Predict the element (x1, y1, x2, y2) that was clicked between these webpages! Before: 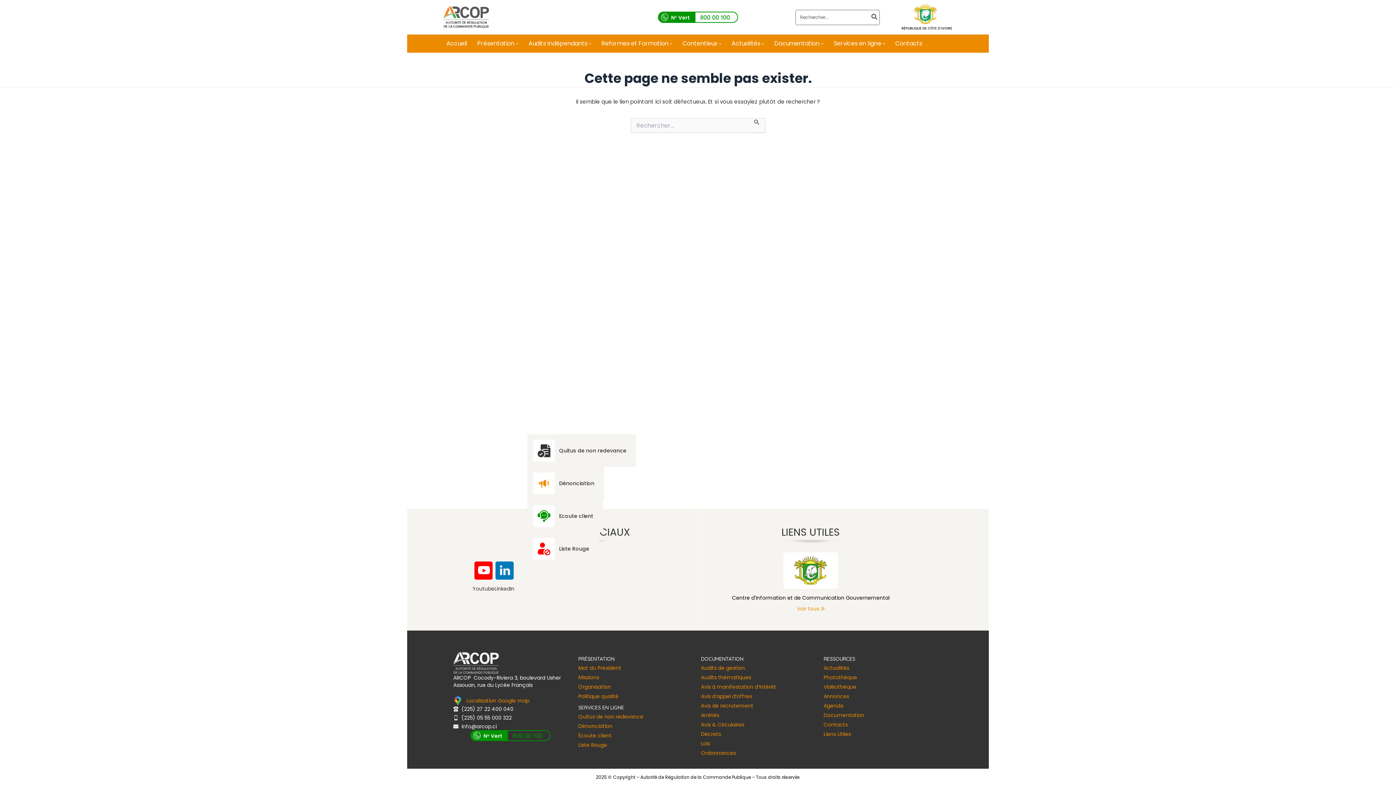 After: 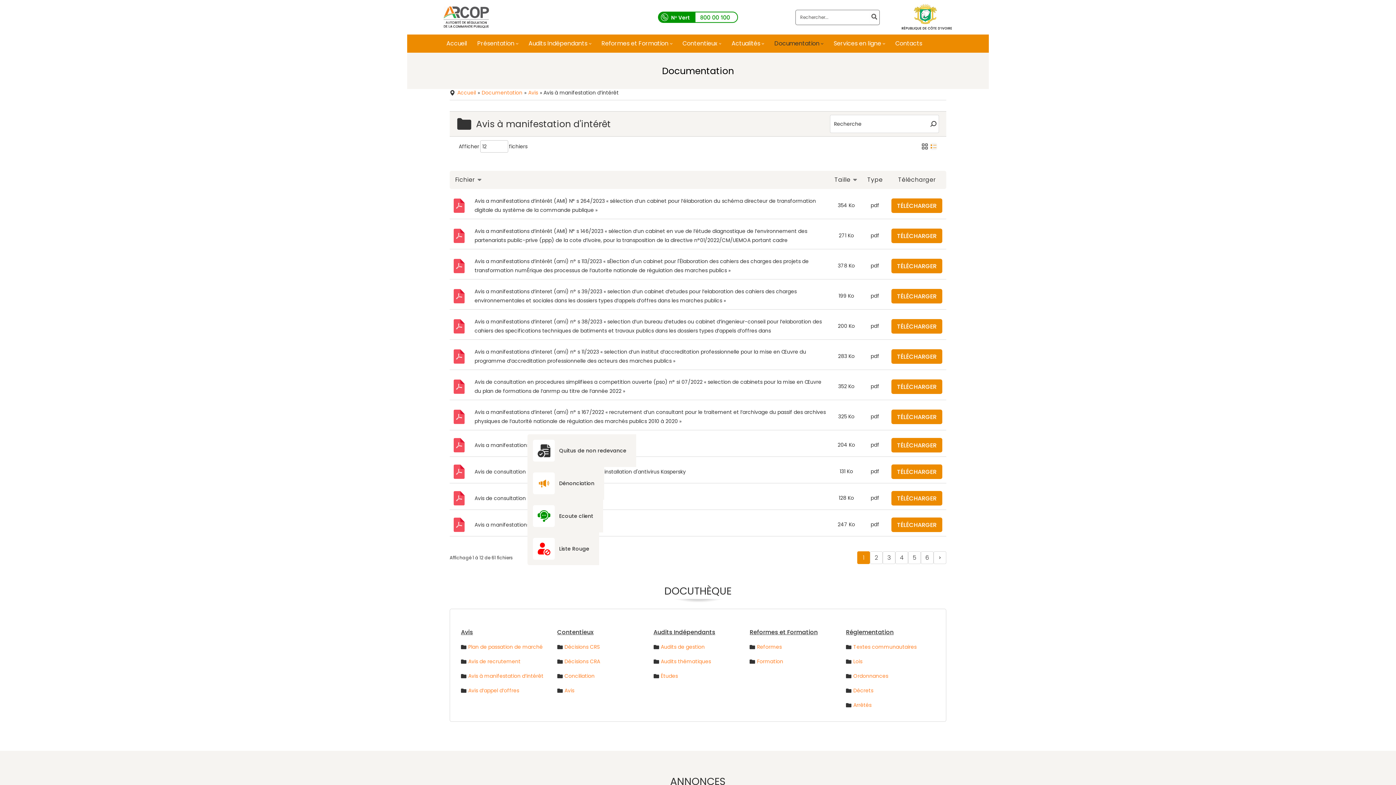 Action: bbox: (701, 682, 816, 692) label: Avis à manifestation d’intérêt